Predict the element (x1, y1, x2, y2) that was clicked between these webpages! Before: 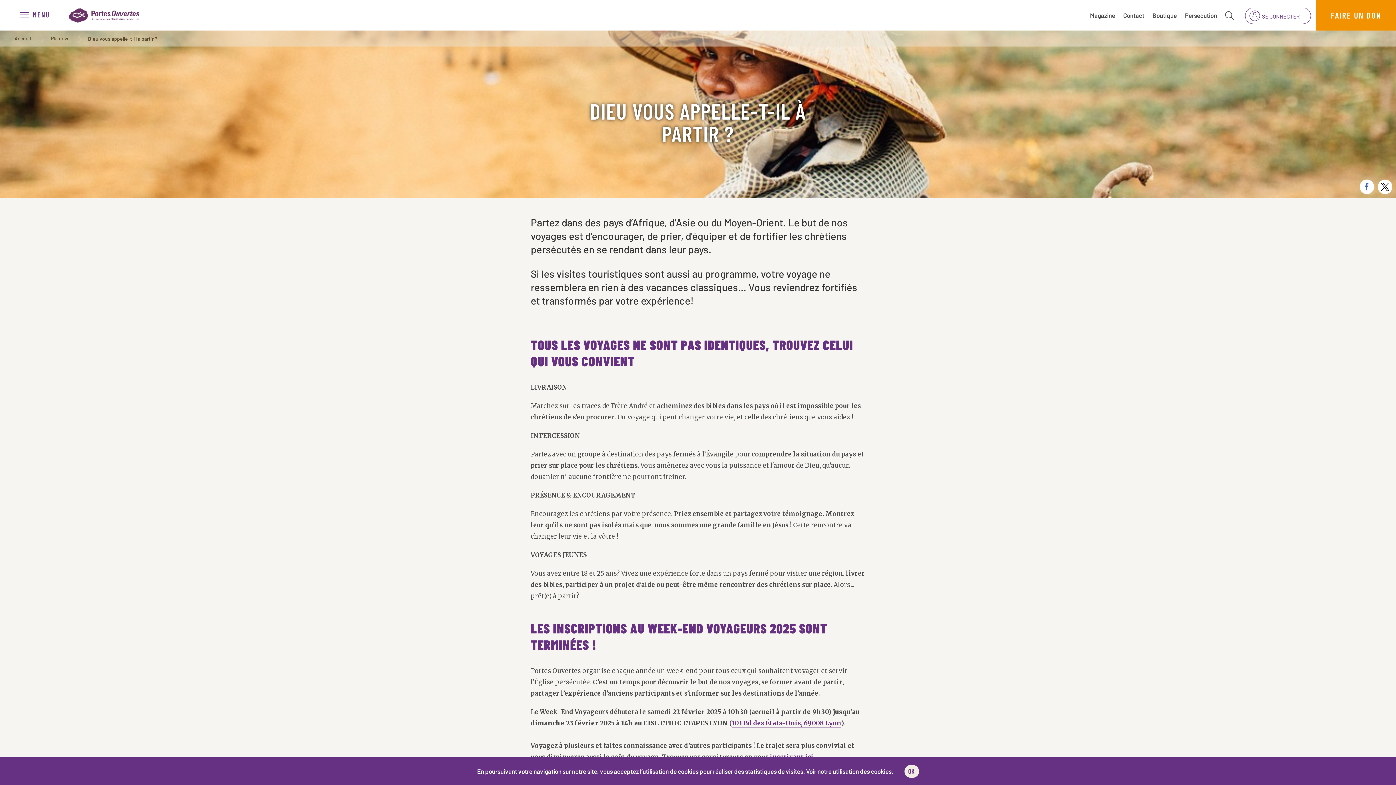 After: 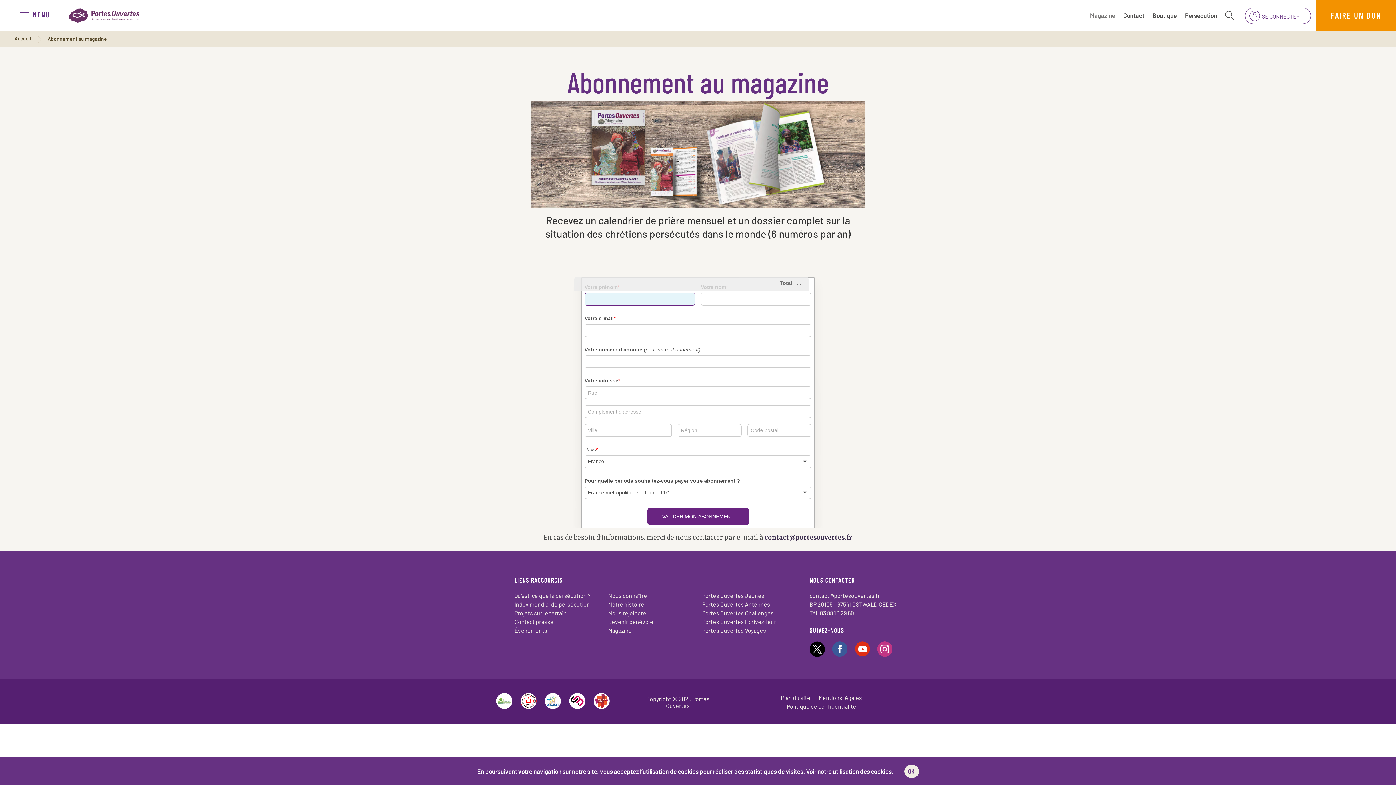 Action: bbox: (1086, 8, 1119, 22) label: Magazine